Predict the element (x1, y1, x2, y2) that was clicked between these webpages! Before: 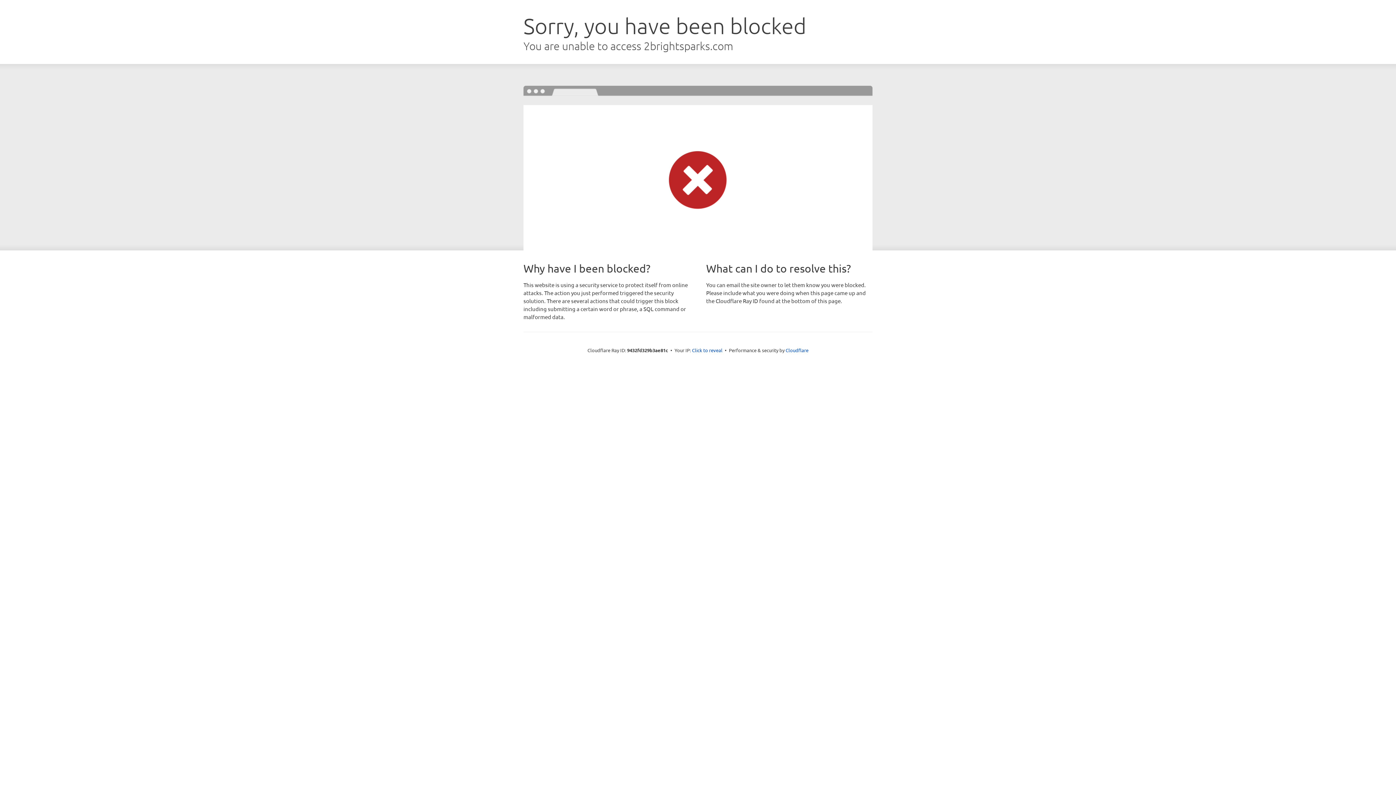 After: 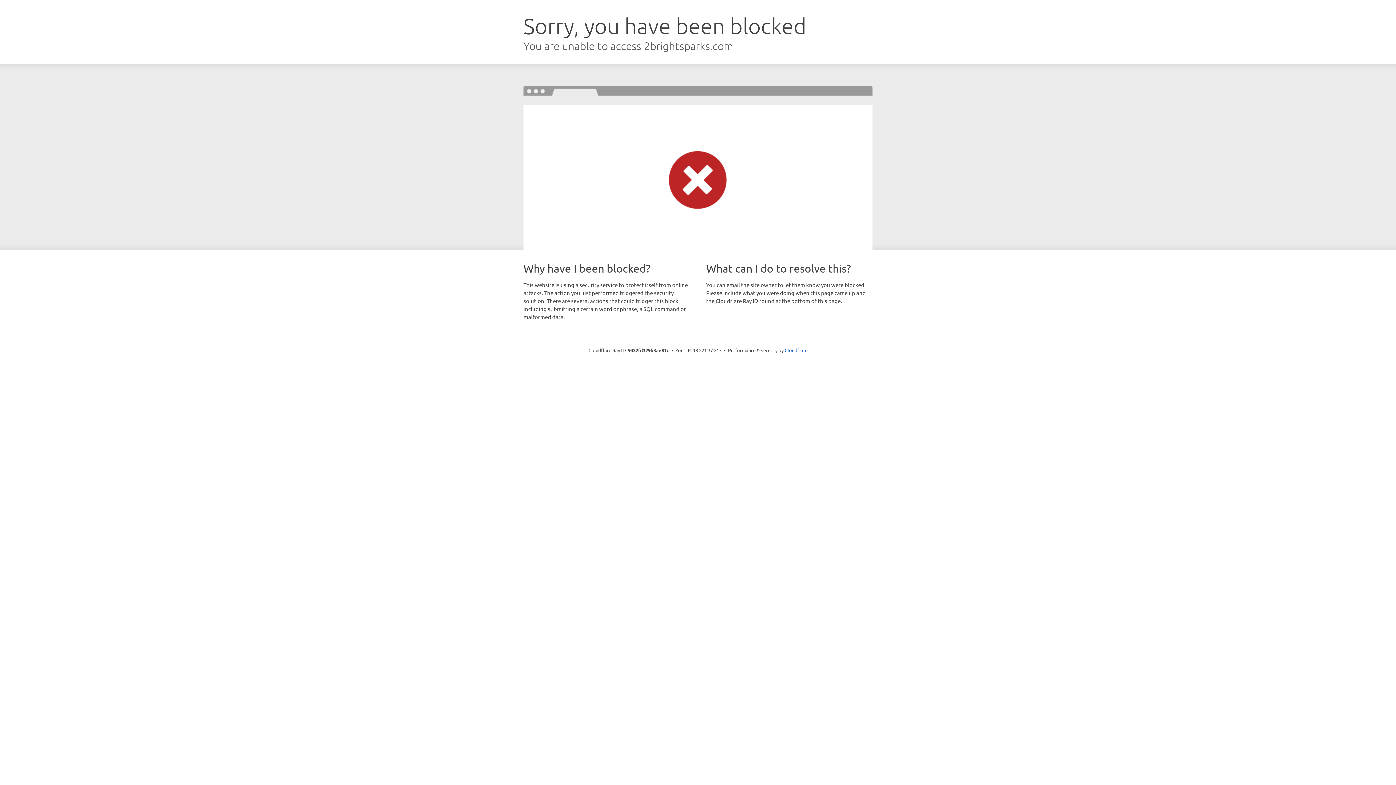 Action: bbox: (692, 346, 722, 353) label: Click to reveal